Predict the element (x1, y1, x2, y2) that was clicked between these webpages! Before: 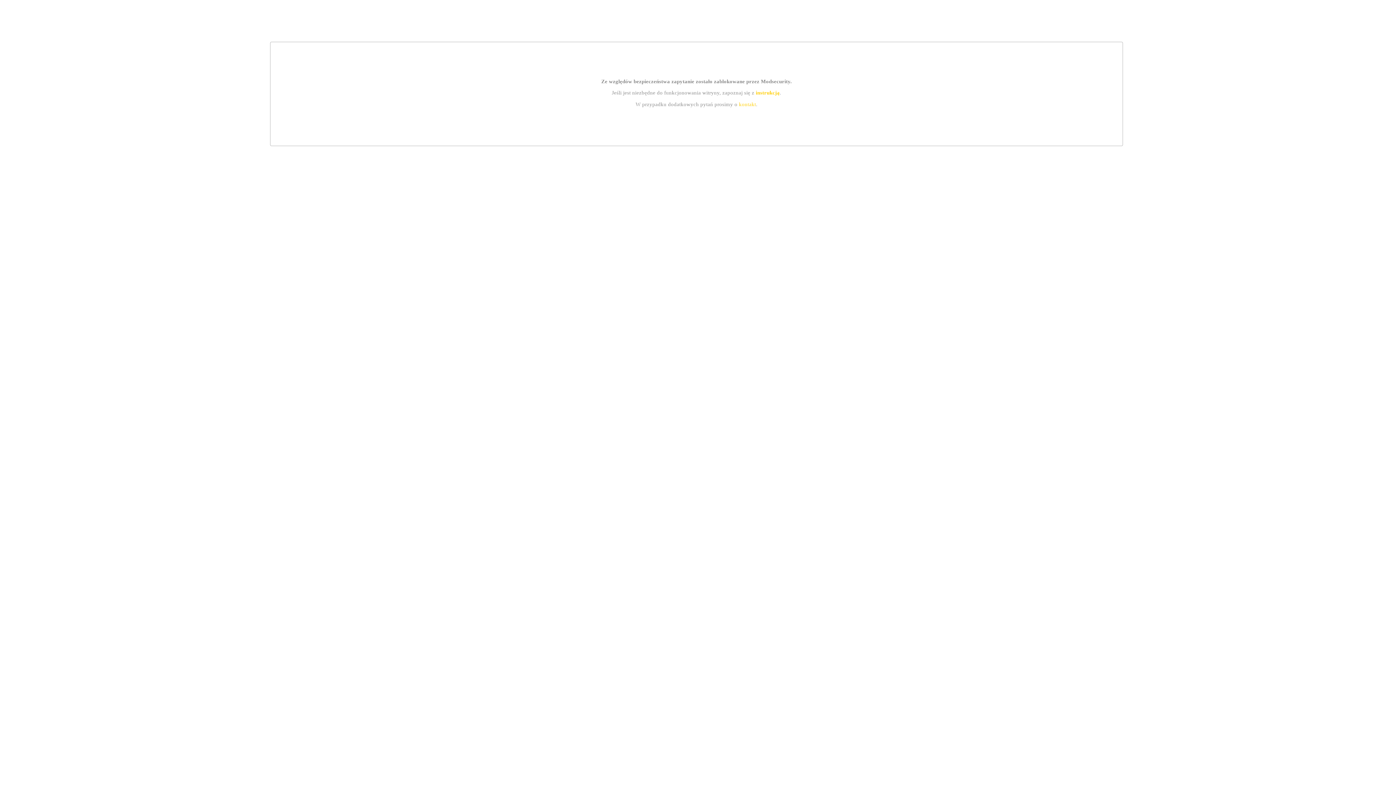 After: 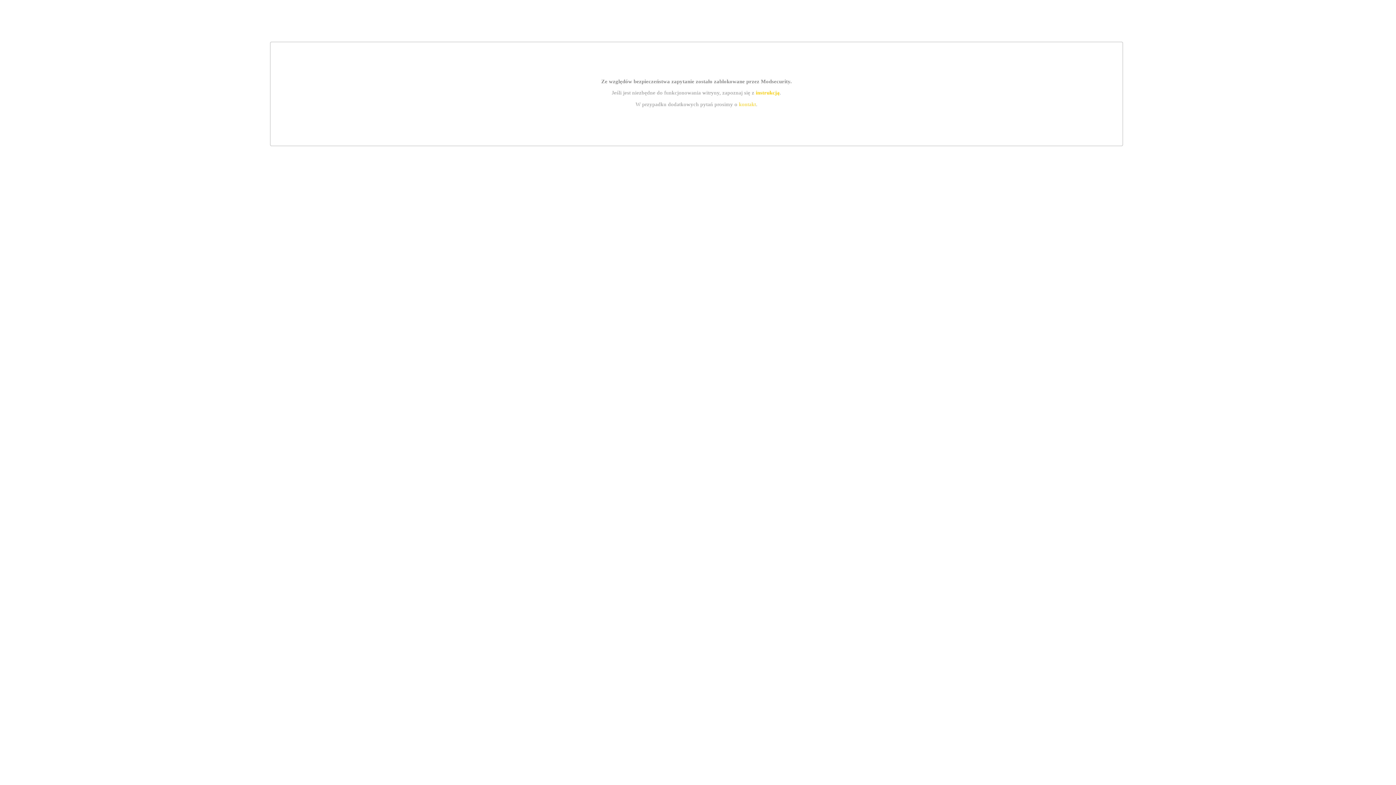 Action: bbox: (739, 101, 756, 107) label: kontakt